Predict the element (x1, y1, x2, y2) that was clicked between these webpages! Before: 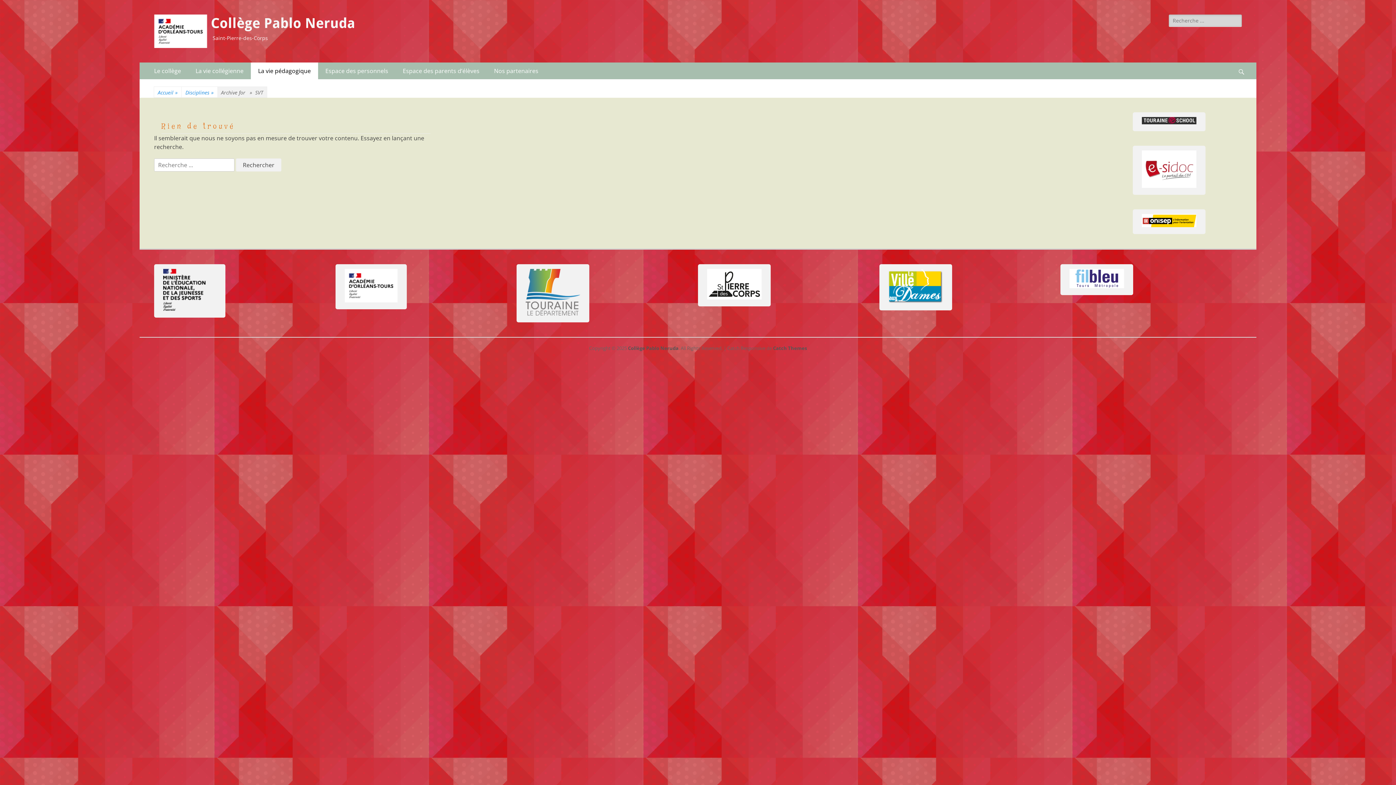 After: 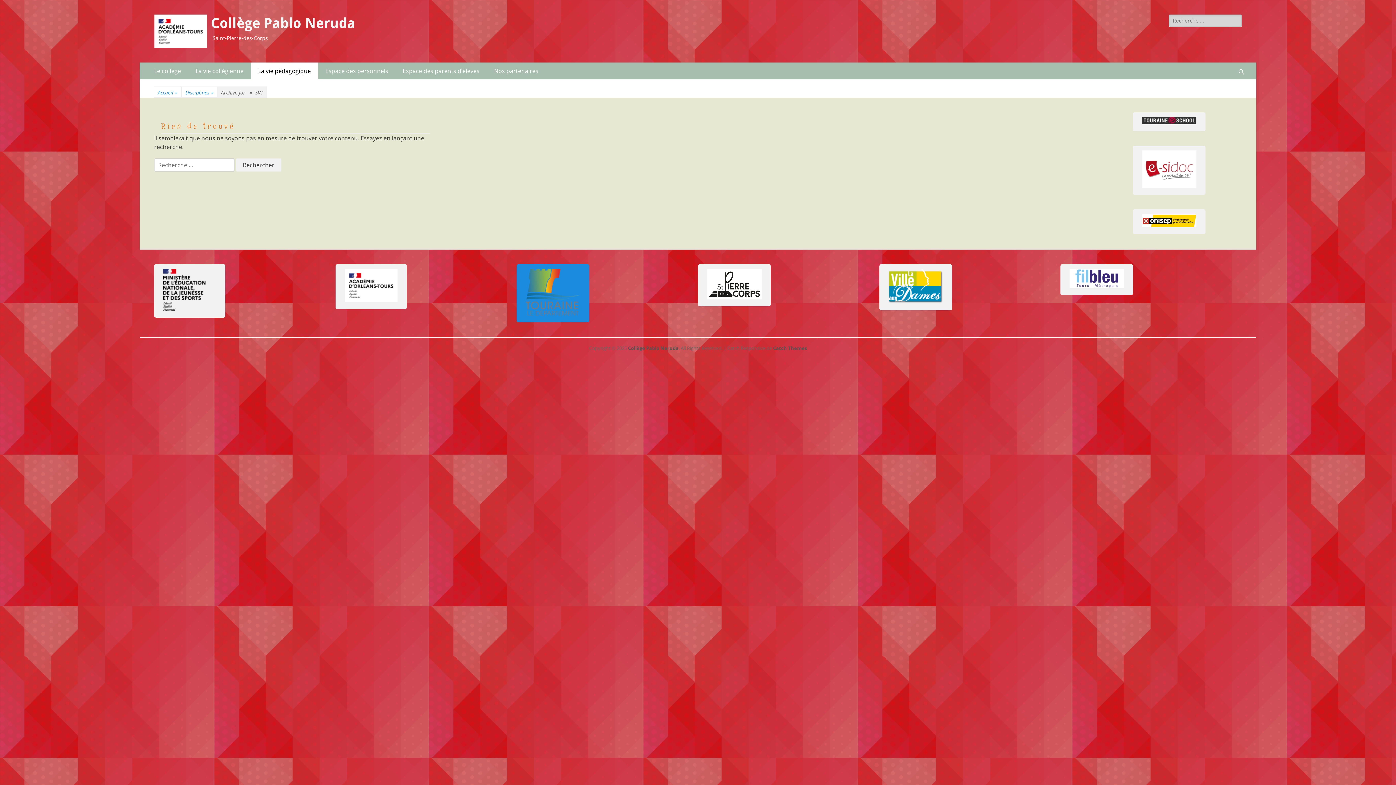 Action: bbox: (516, 264, 589, 322)